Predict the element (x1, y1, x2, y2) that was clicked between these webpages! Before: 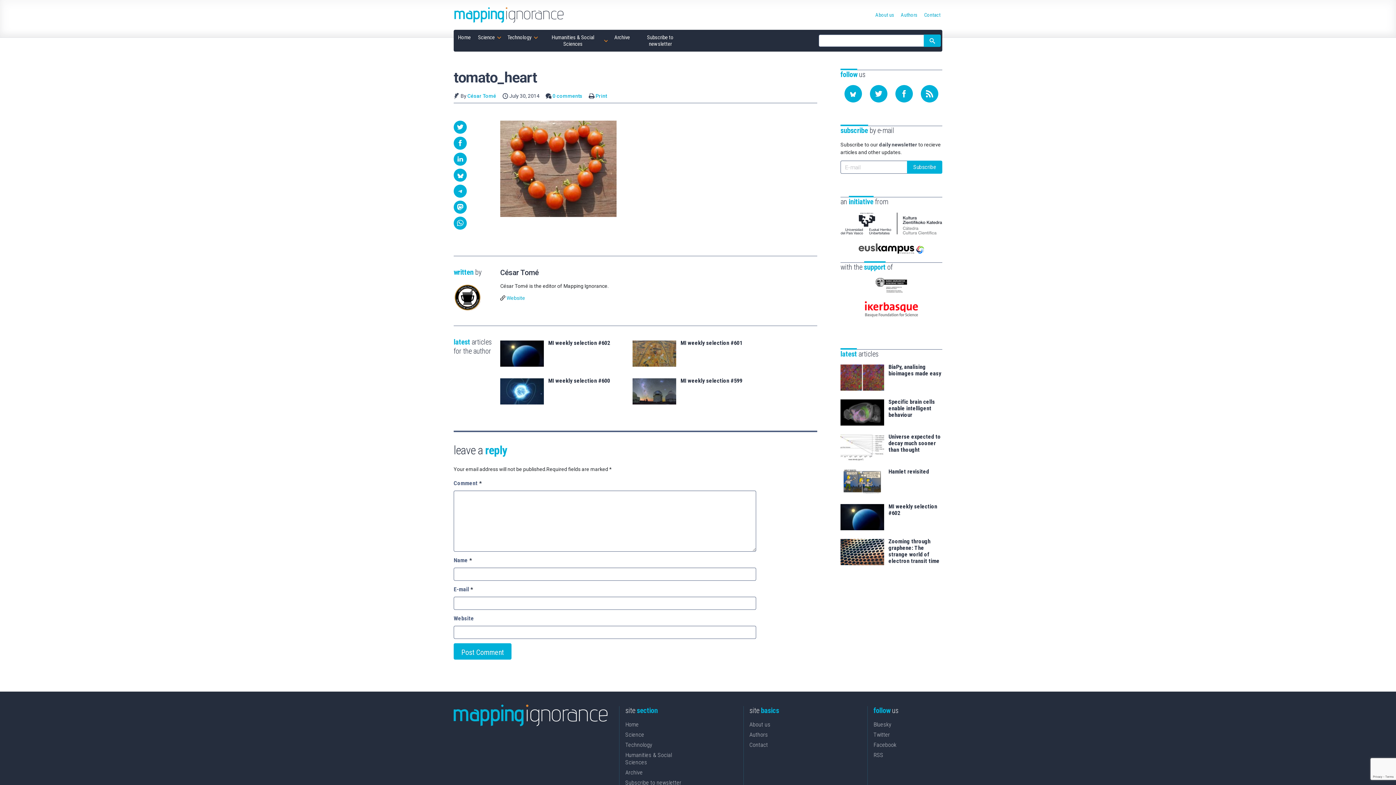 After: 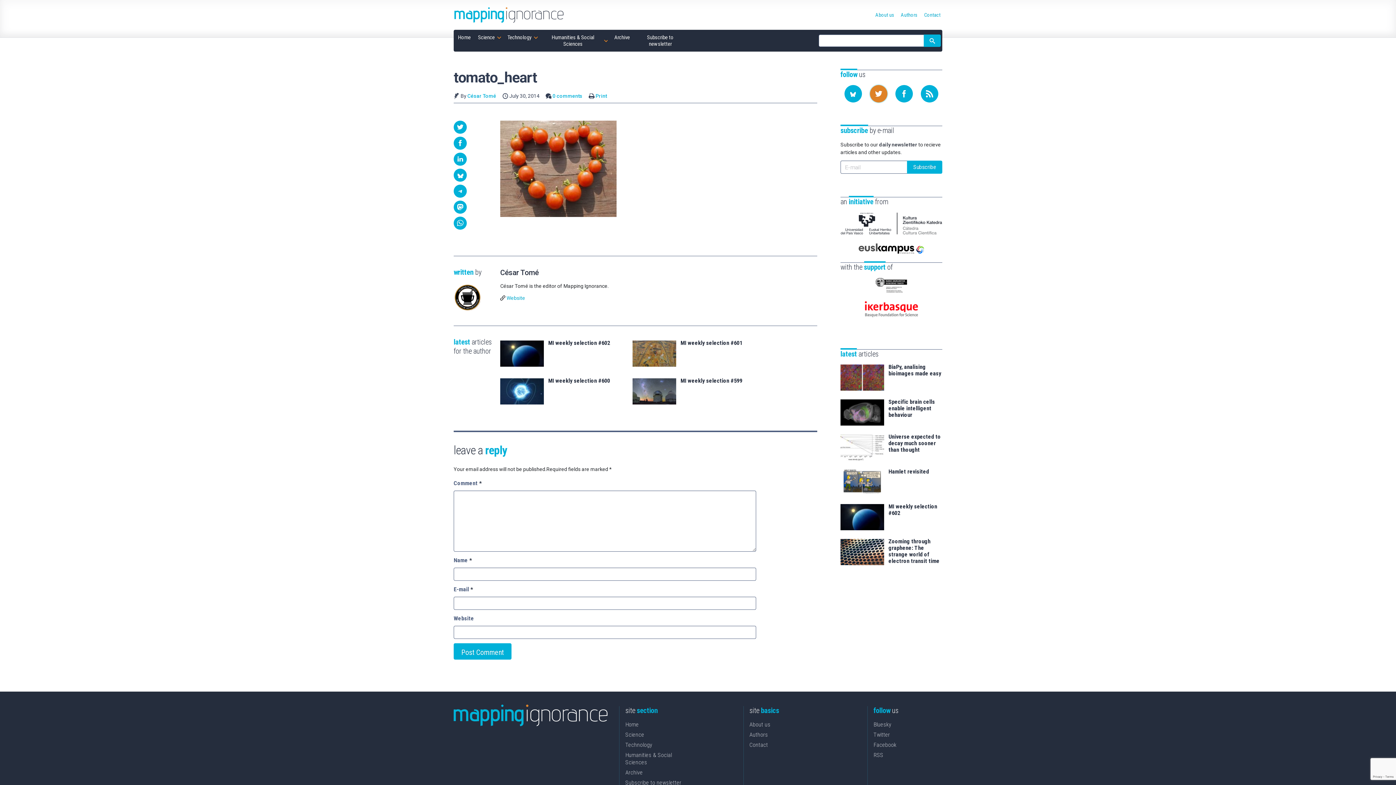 Action: label: Follow us on Twitter bbox: (870, 85, 887, 102)